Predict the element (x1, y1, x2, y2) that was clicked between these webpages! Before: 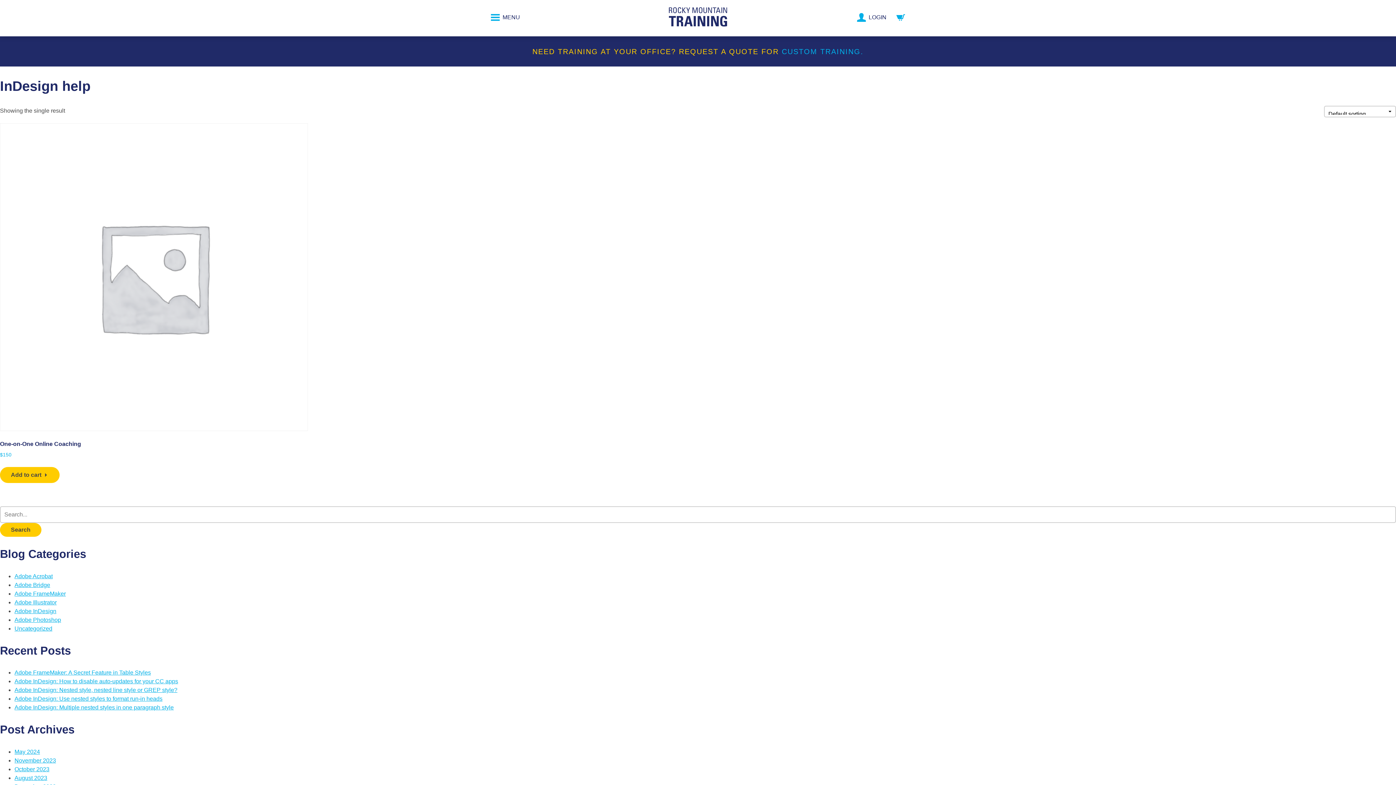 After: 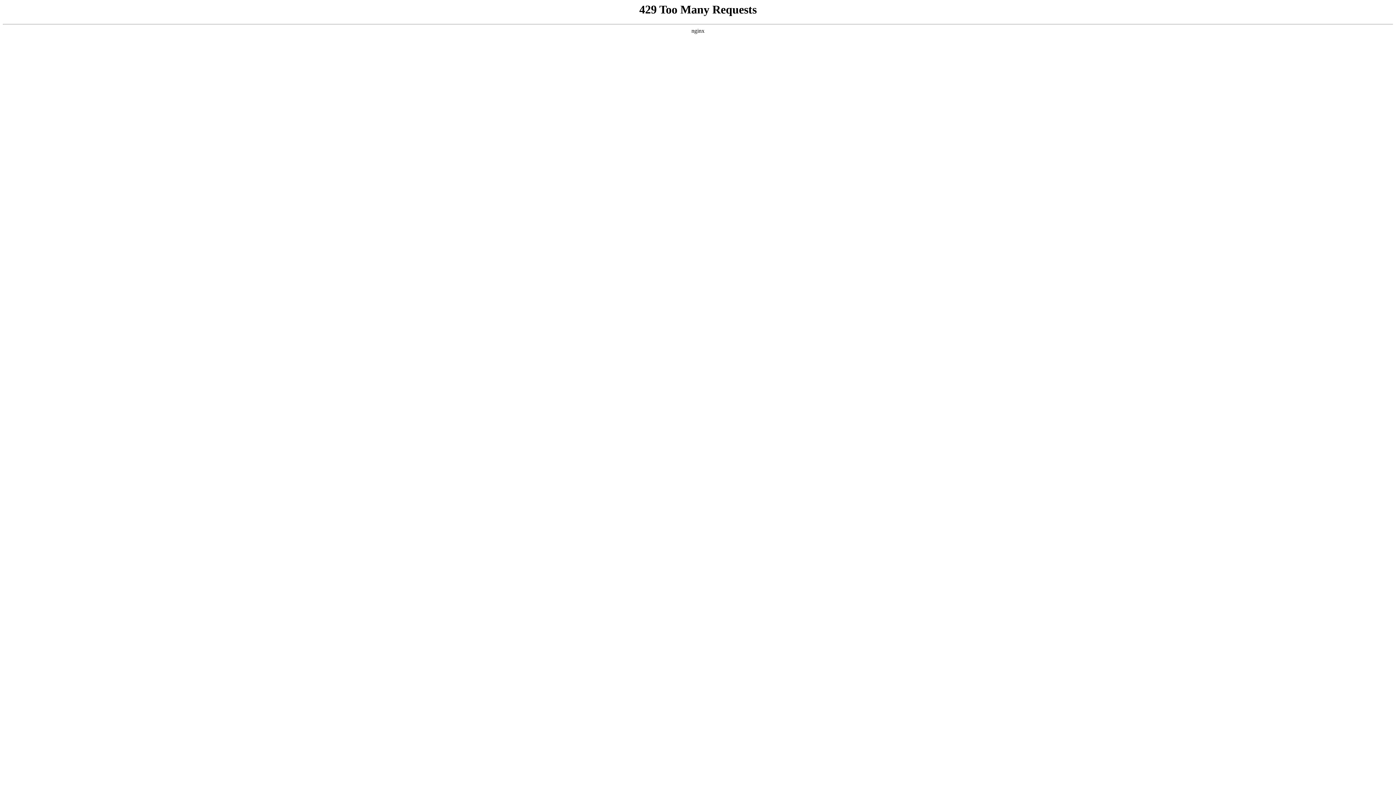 Action: bbox: (0, 467, 59, 483) label: Add to cart: “One-on-One Online Coaching”